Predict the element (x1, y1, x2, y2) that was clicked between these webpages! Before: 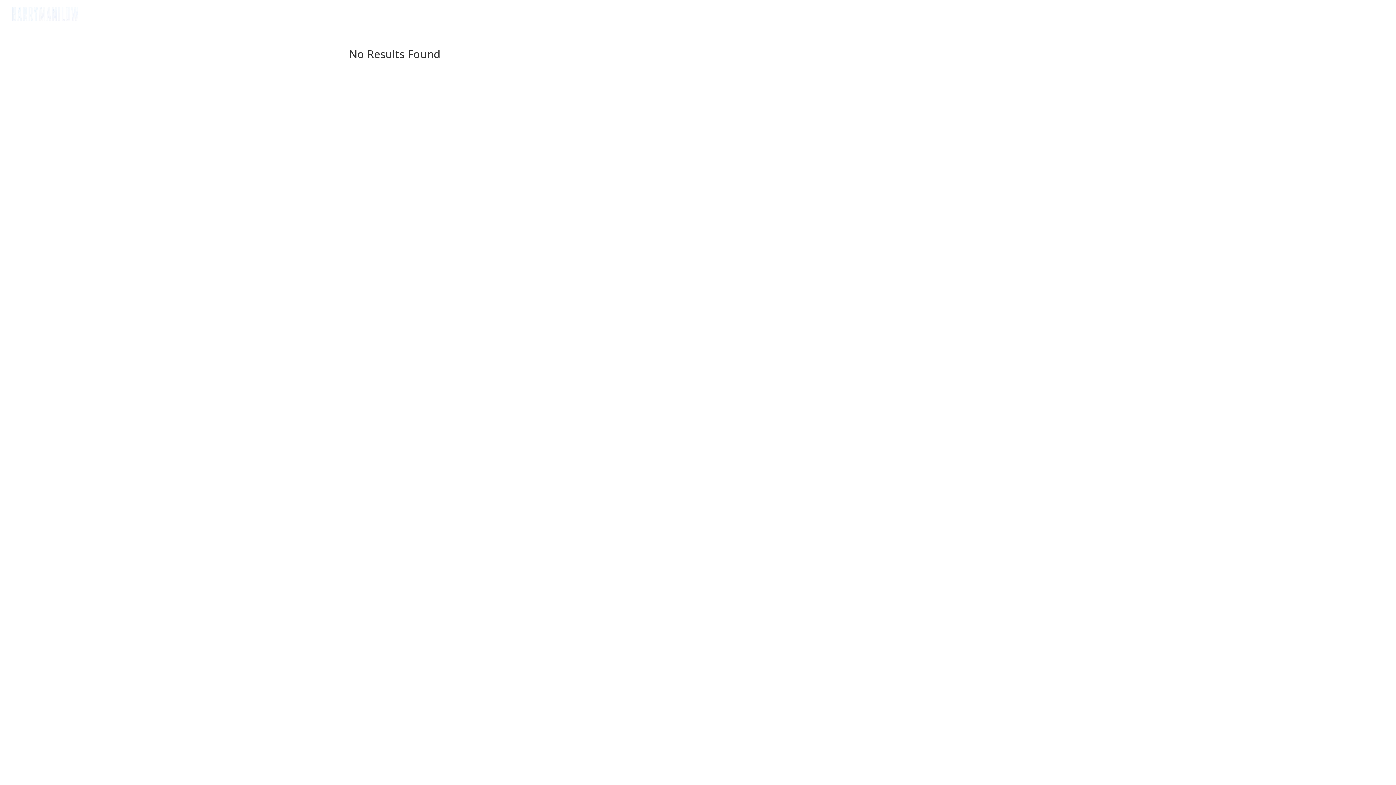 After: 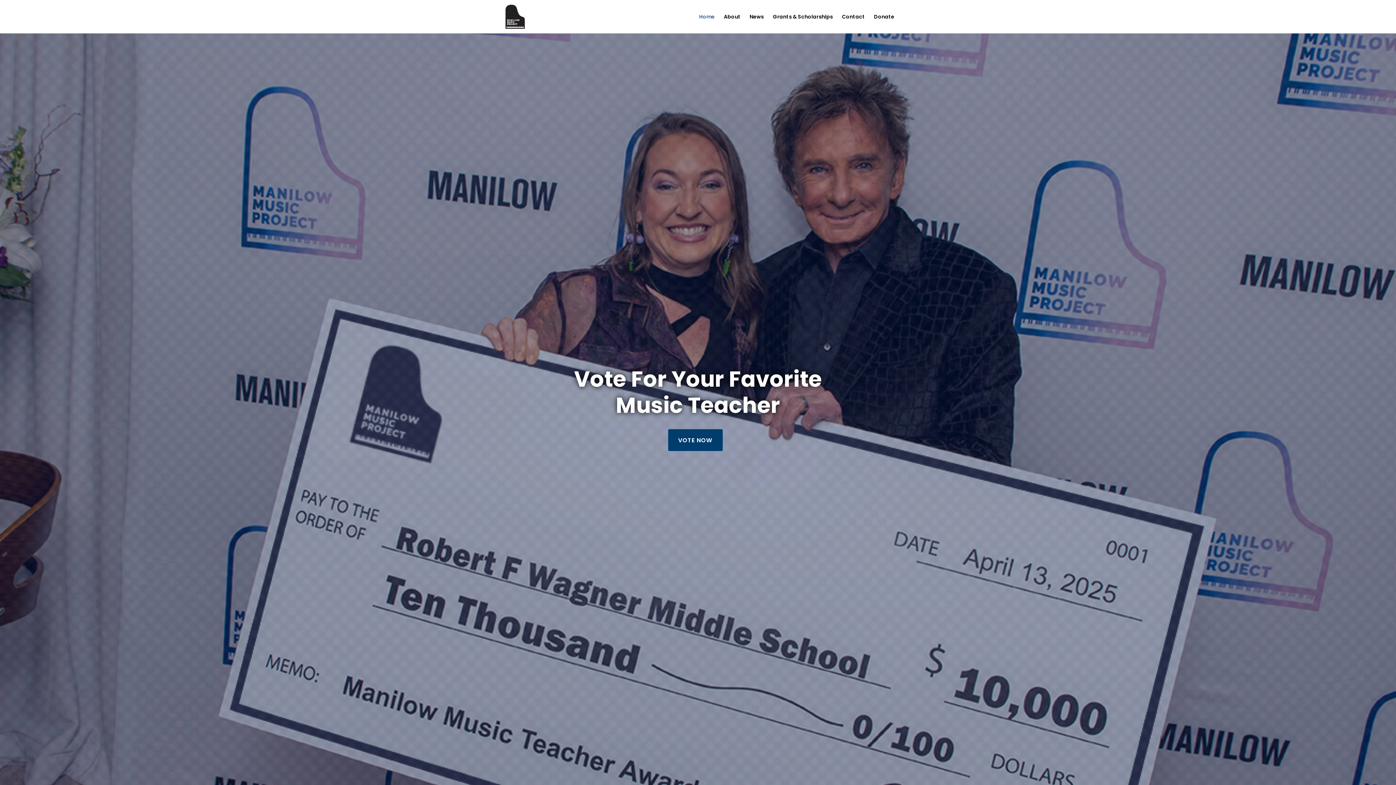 Action: label: MMP-Charity bbox: (1304, 11, 1338, 27)